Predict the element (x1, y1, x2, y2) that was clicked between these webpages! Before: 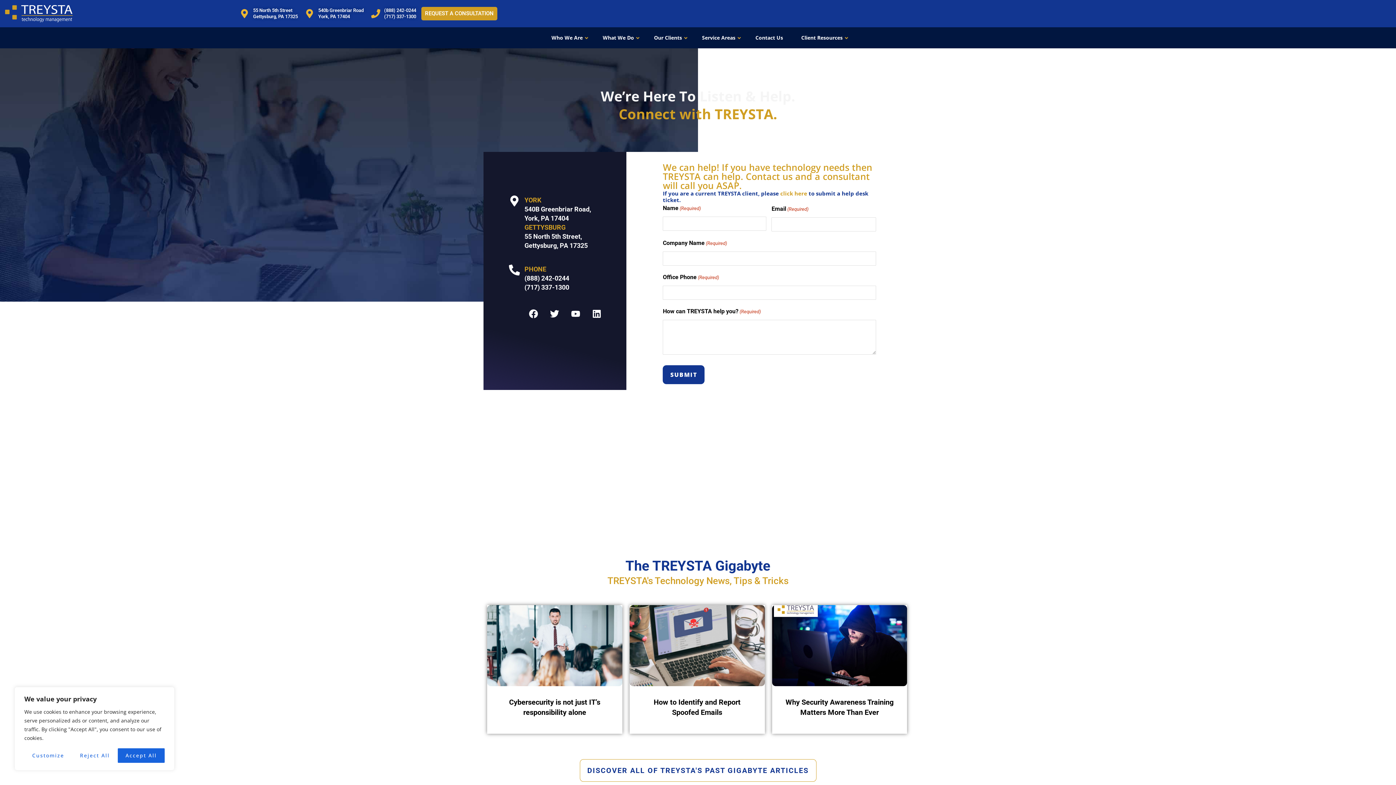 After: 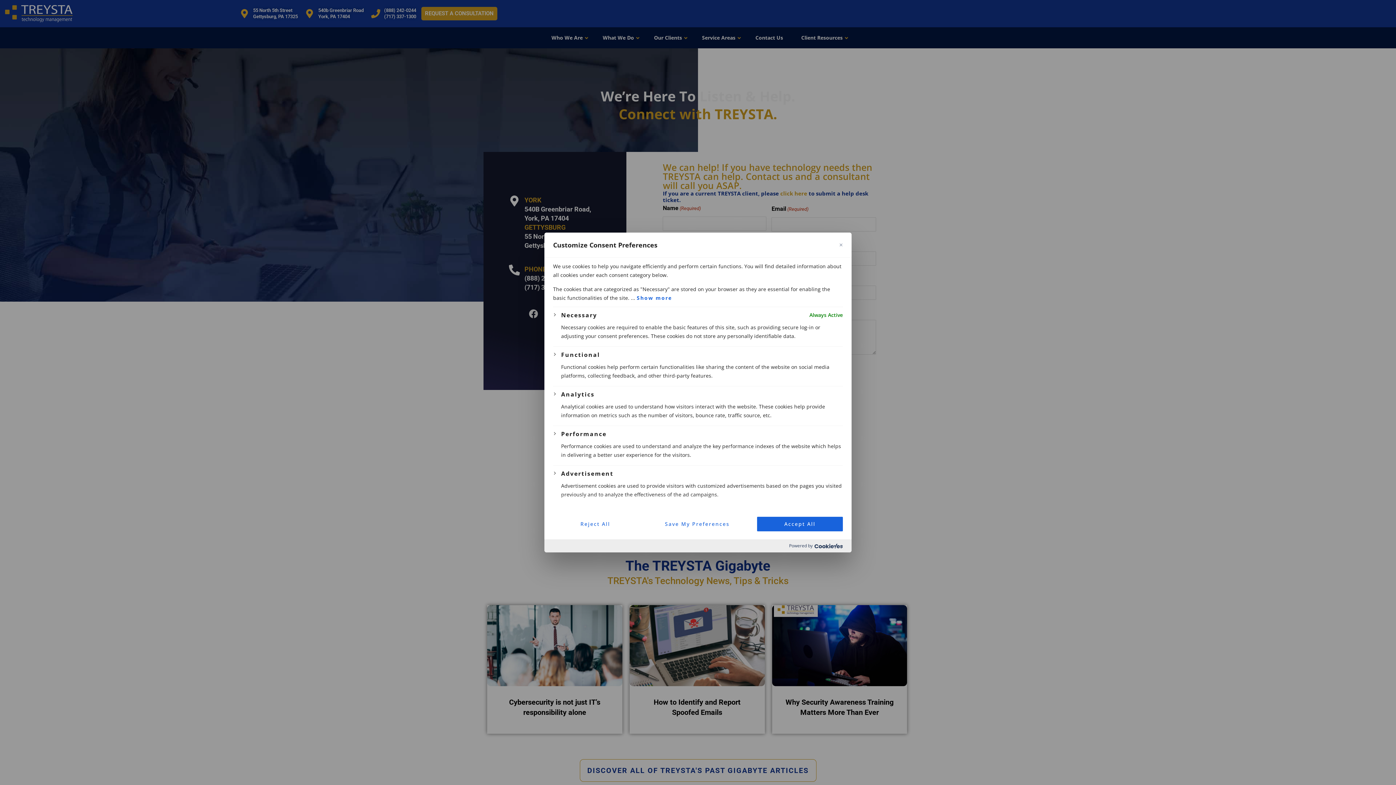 Action: label: Customize bbox: (24, 748, 72, 763)